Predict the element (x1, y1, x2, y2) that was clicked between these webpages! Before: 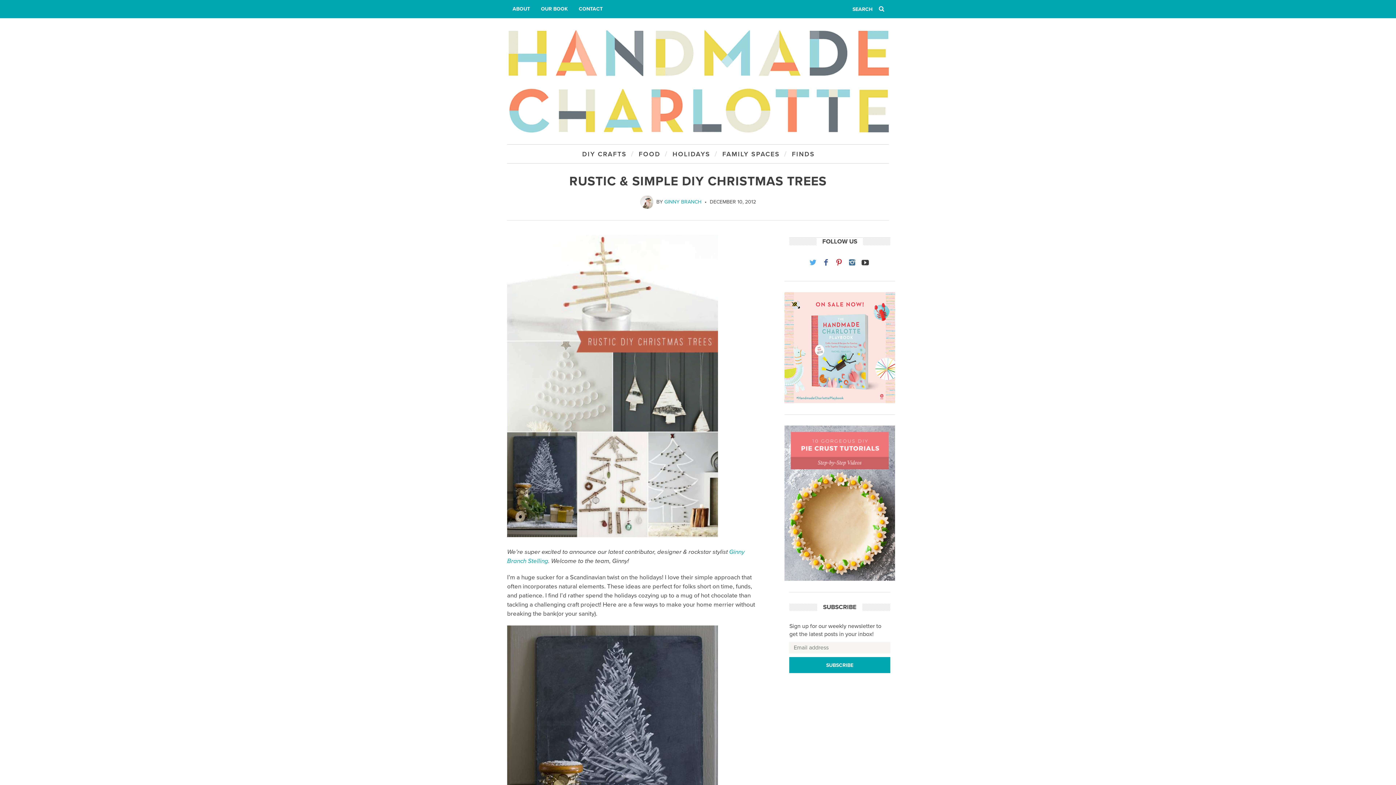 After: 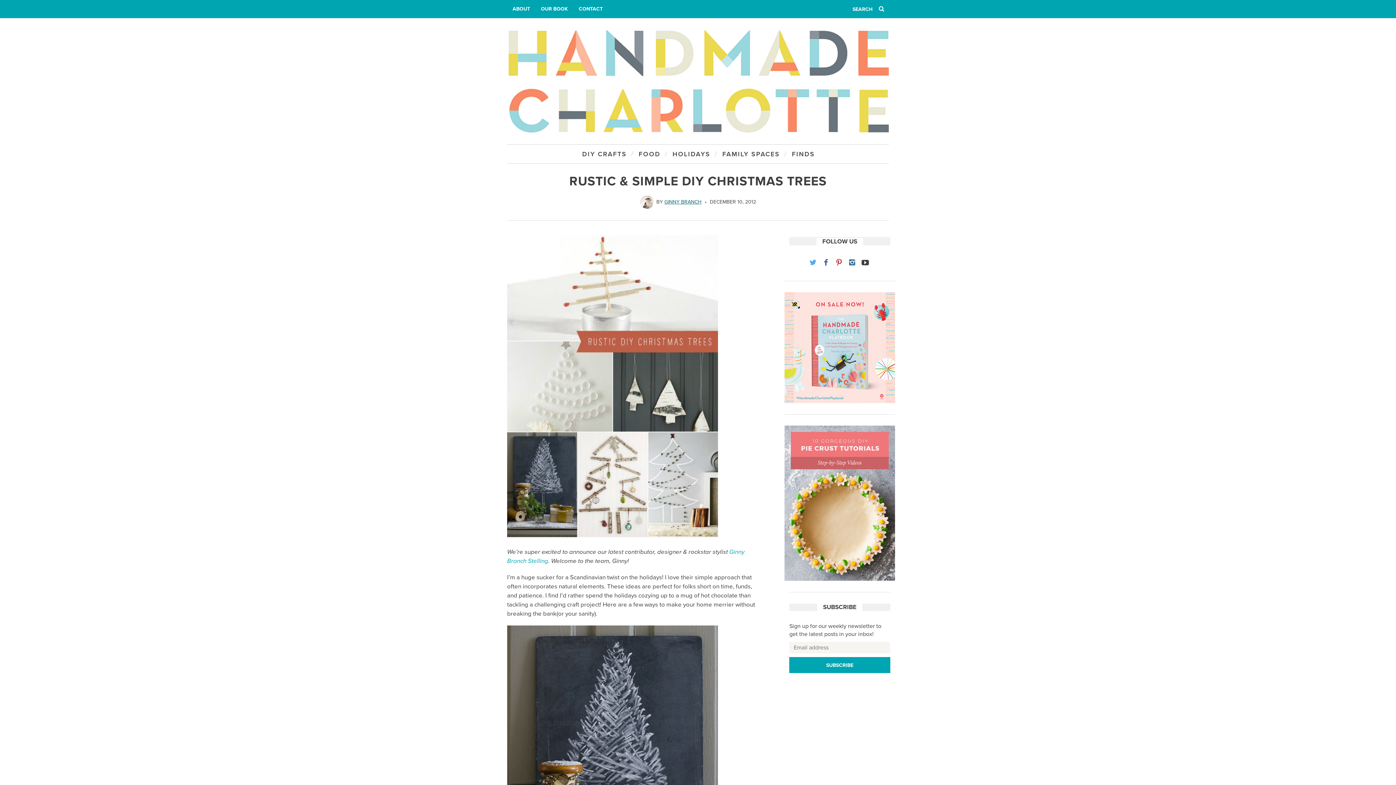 Action: bbox: (664, 198, 701, 205) label: GINNY BRANCH